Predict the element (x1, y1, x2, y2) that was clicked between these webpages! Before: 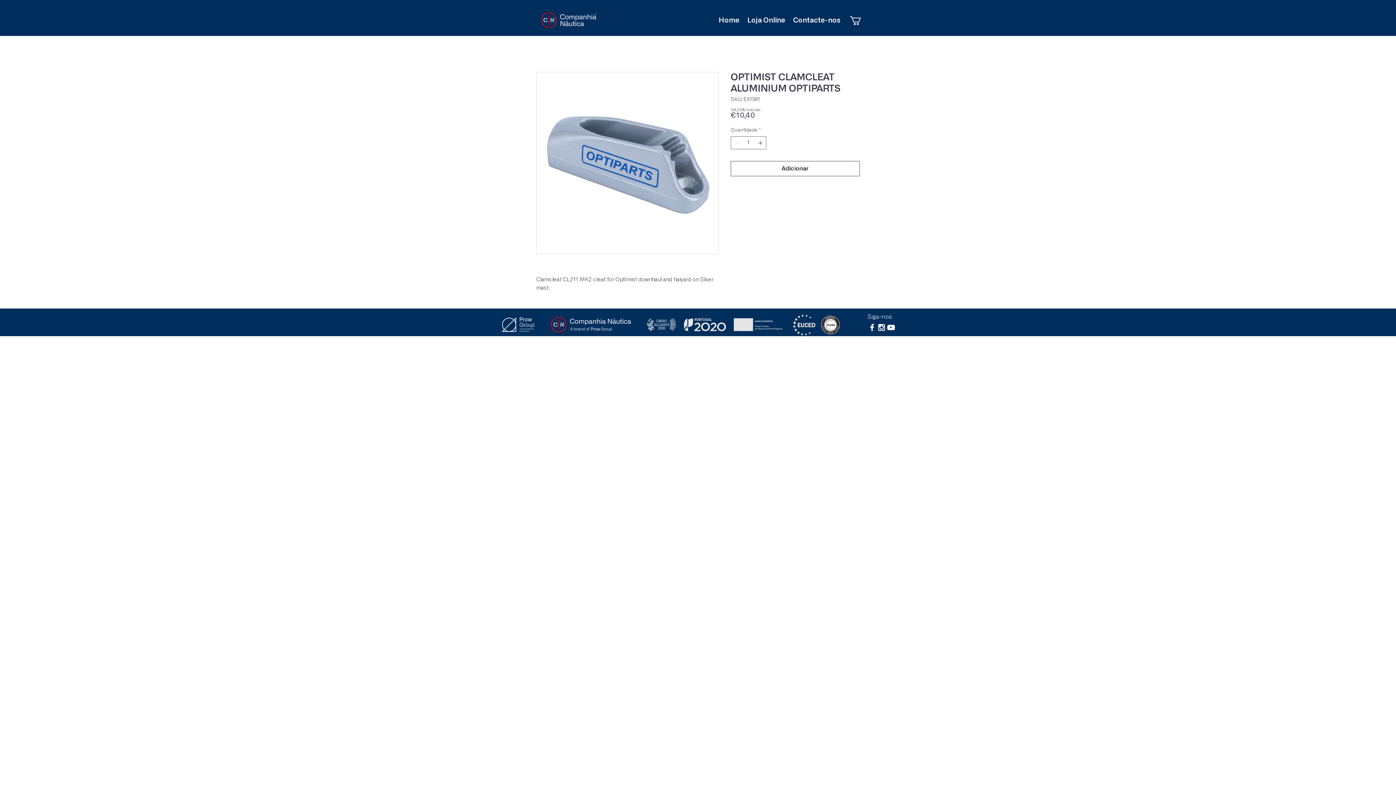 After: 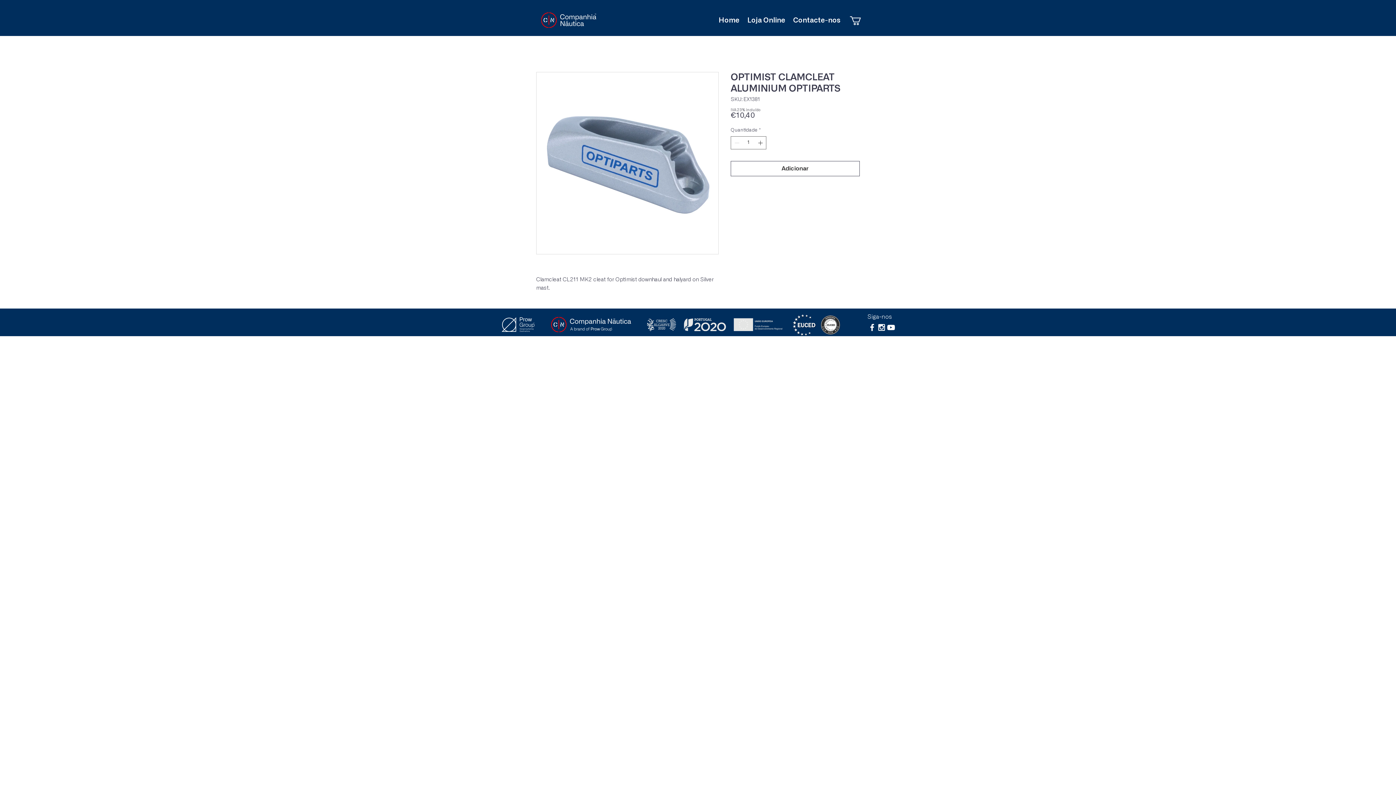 Action: bbox: (647, 306, 782, 331)